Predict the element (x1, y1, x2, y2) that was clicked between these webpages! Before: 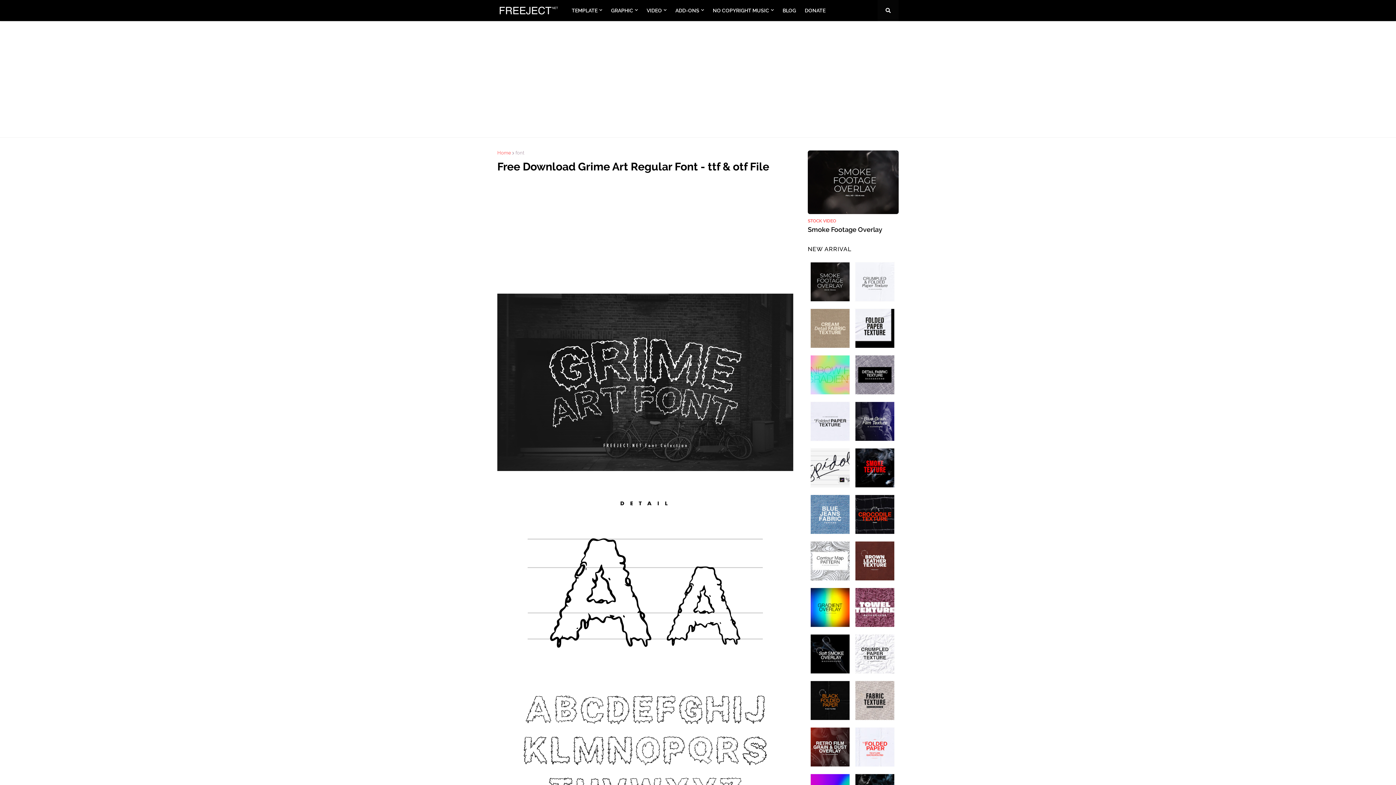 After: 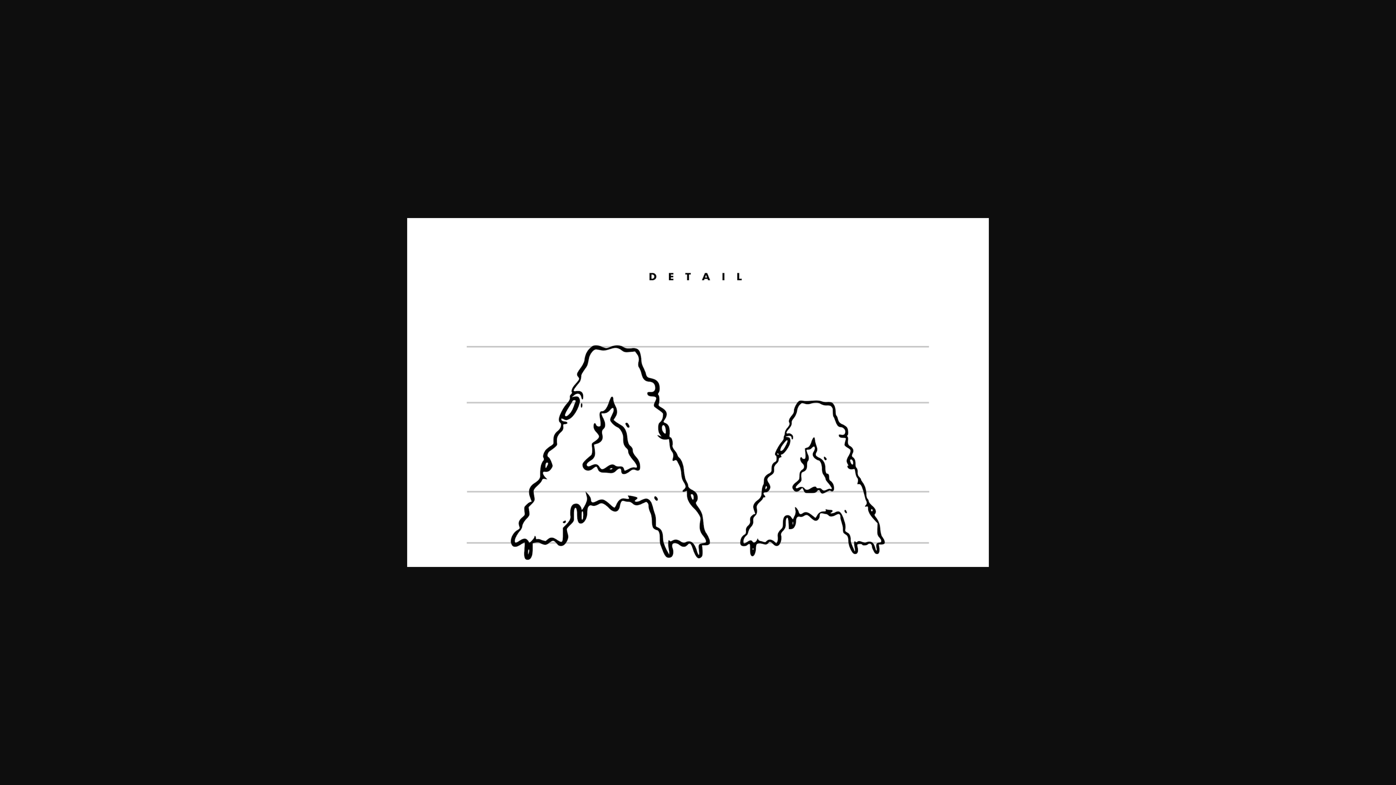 Action: bbox: (497, 646, 793, 653)